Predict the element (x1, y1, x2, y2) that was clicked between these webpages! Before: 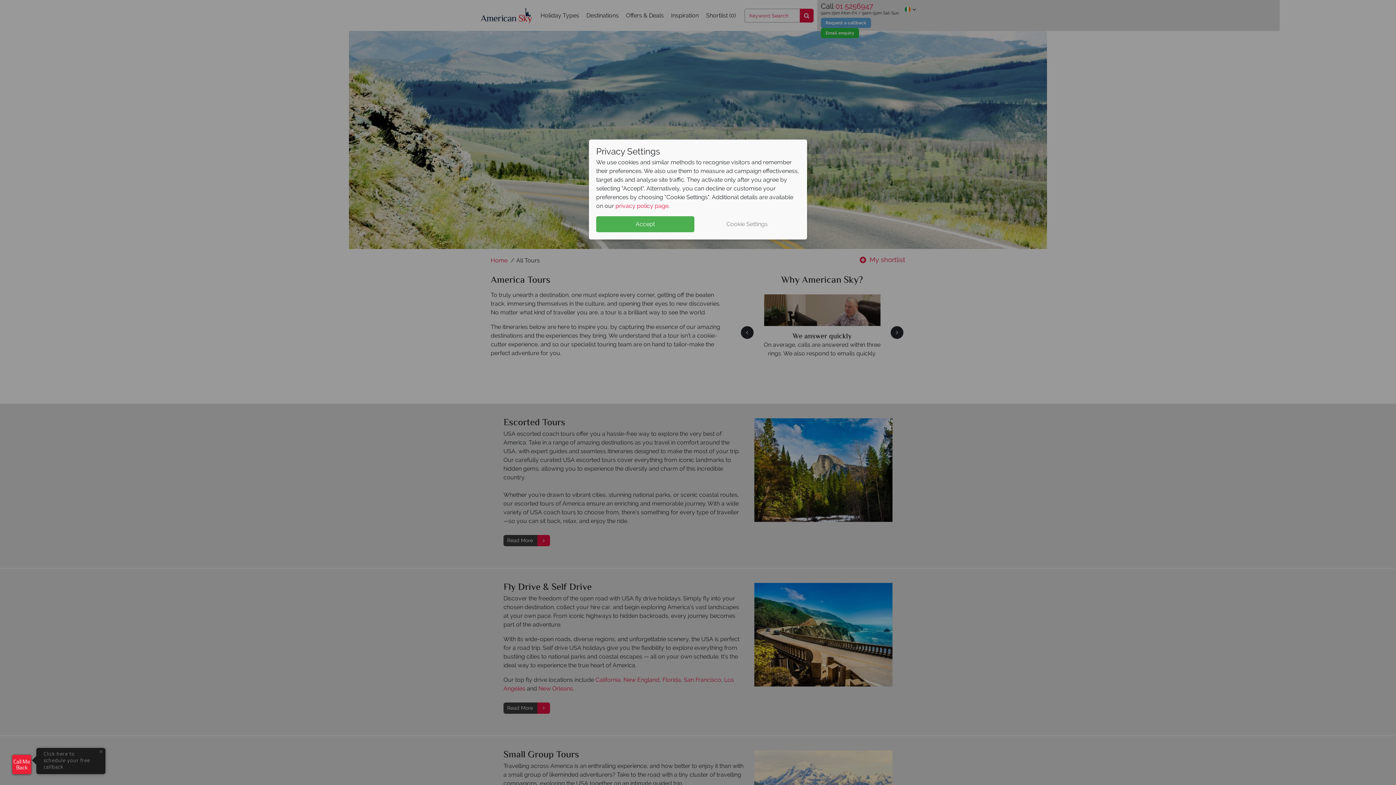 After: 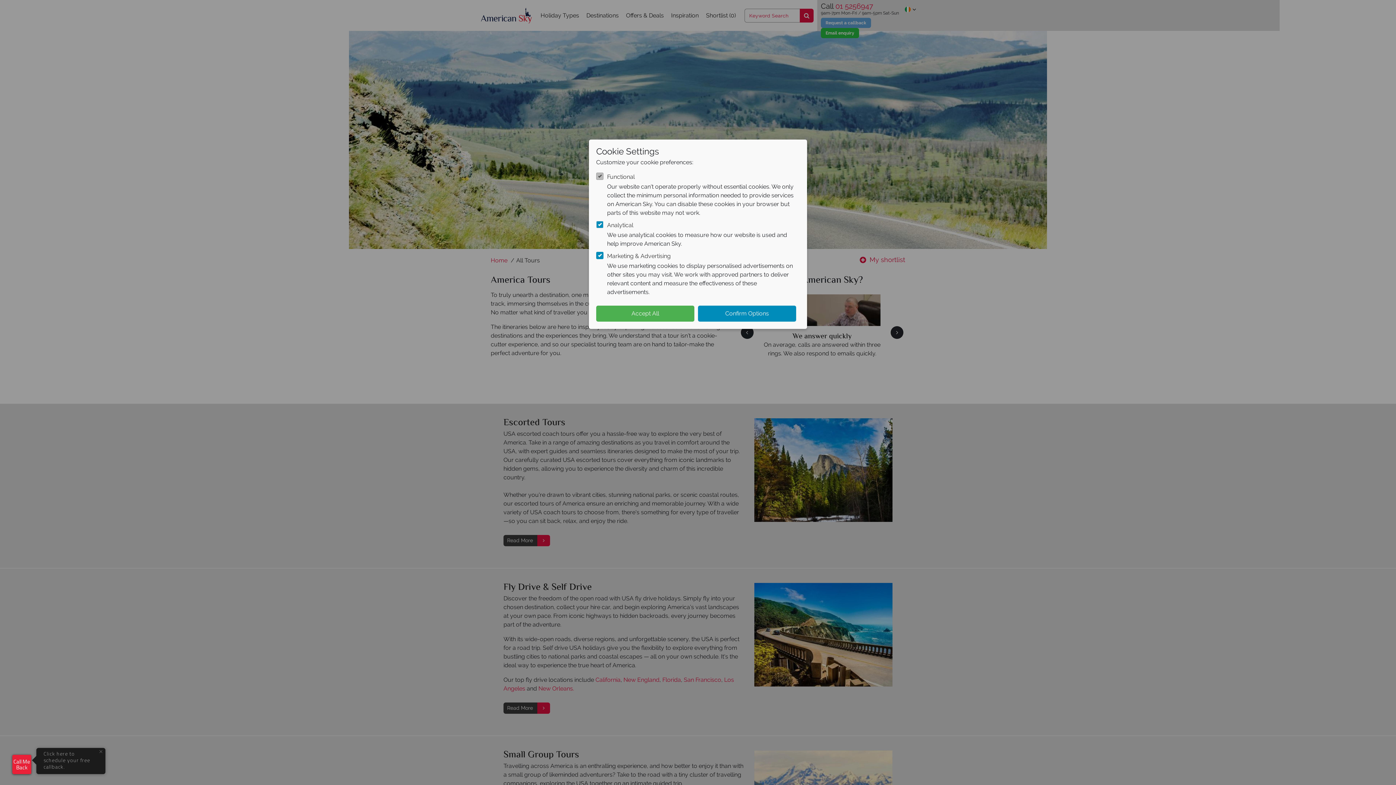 Action: label: Cookie Settings bbox: (698, 216, 796, 232)